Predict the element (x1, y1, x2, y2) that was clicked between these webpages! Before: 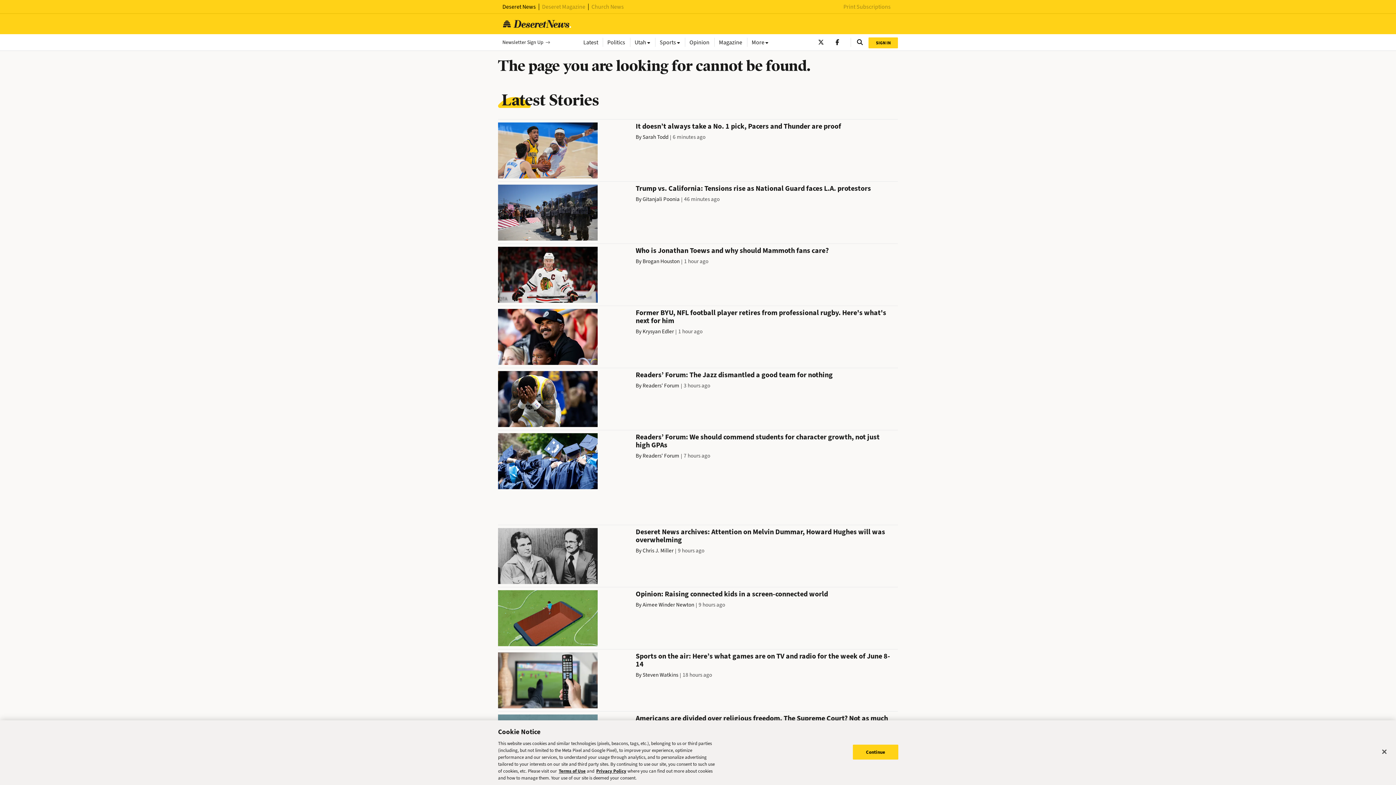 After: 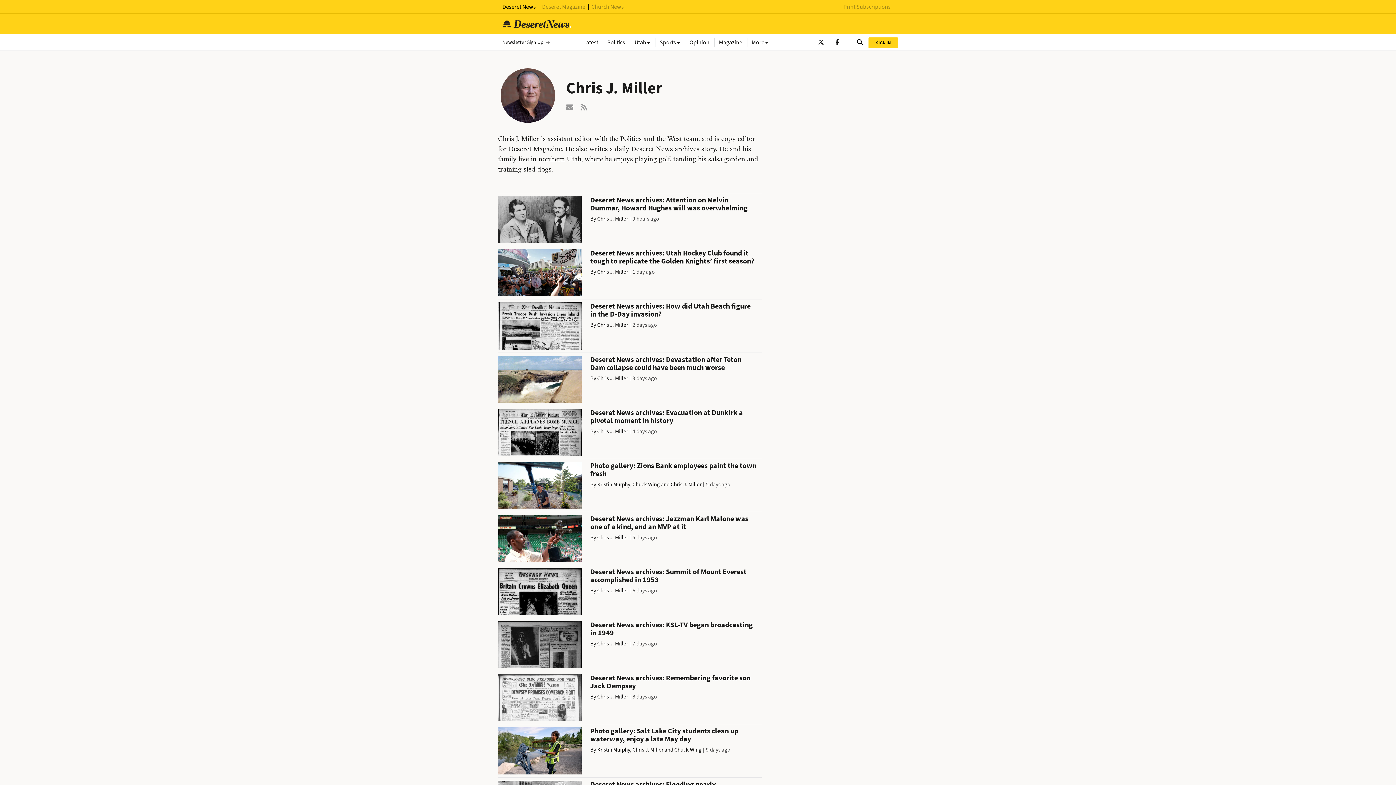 Action: bbox: (642, 547, 673, 554) label: Chris J. Miller